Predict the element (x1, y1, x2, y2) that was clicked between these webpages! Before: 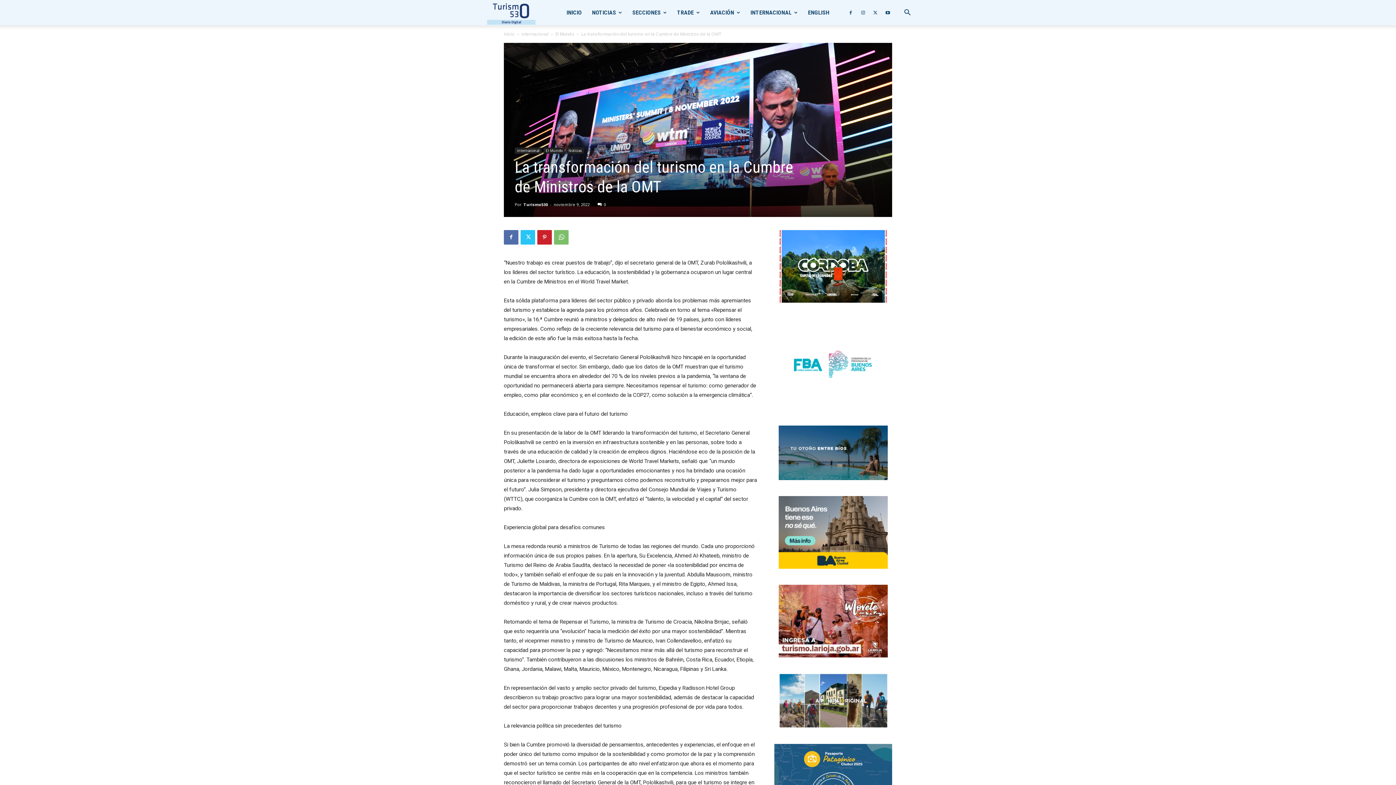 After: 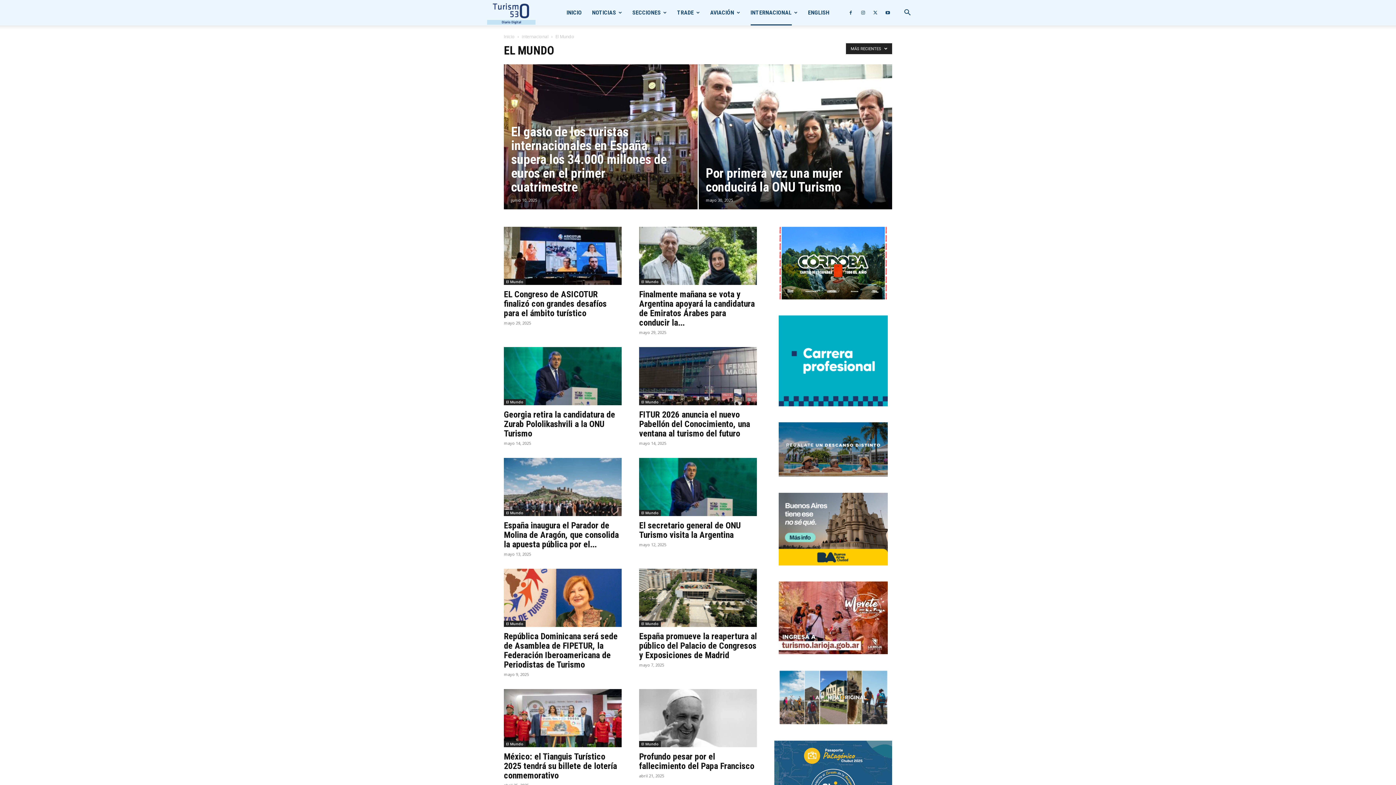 Action: label: El Mundo bbox: (543, 147, 564, 153)